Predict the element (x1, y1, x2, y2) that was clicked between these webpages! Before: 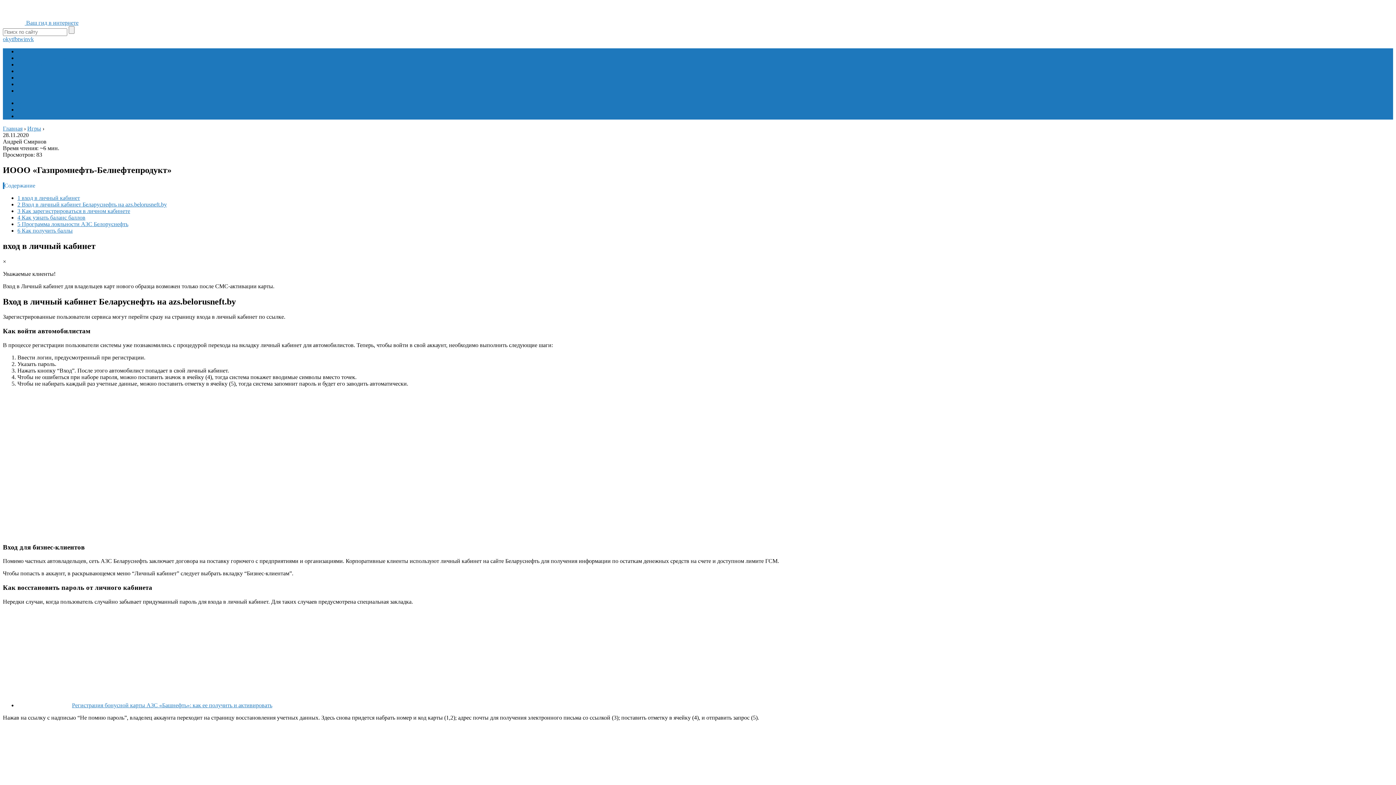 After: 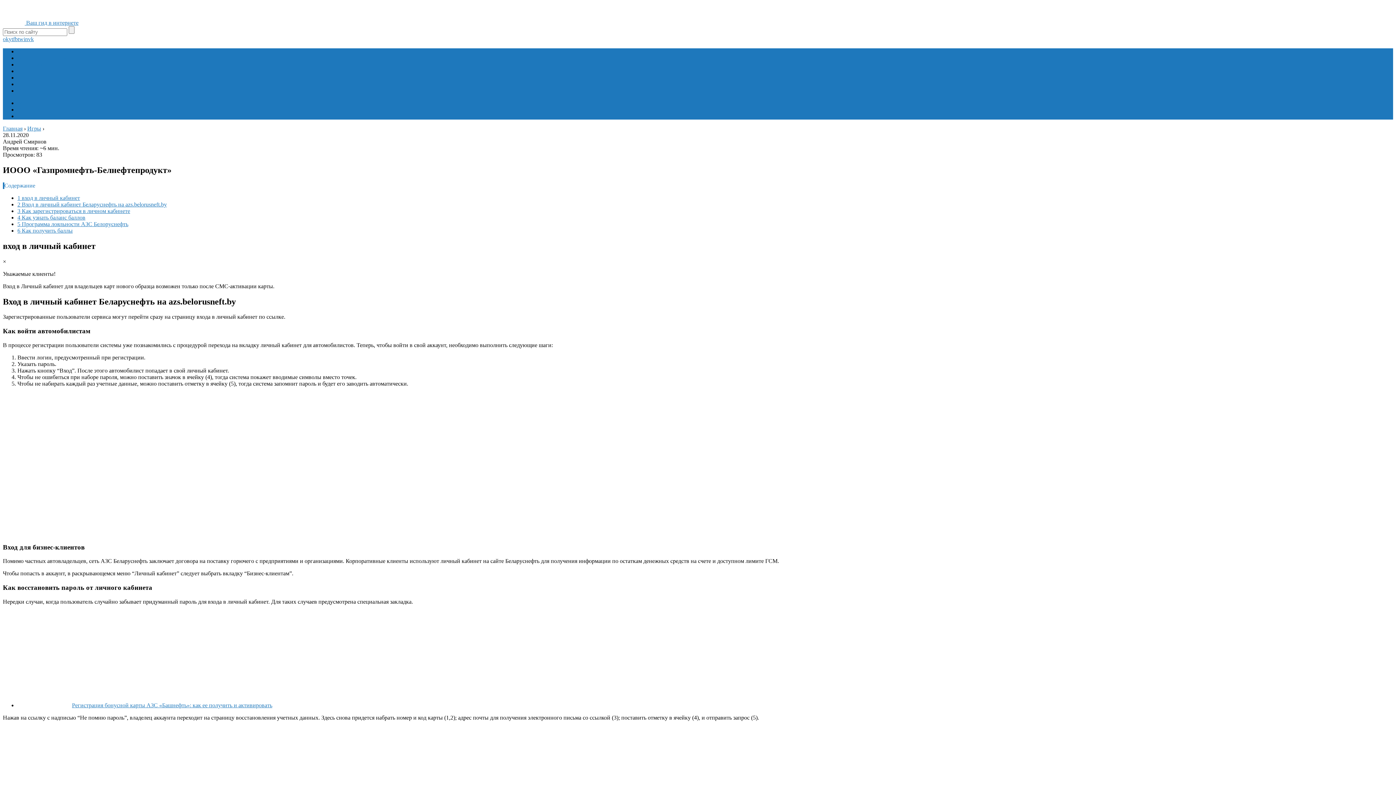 Action: label: vk bbox: (28, 36, 33, 42)